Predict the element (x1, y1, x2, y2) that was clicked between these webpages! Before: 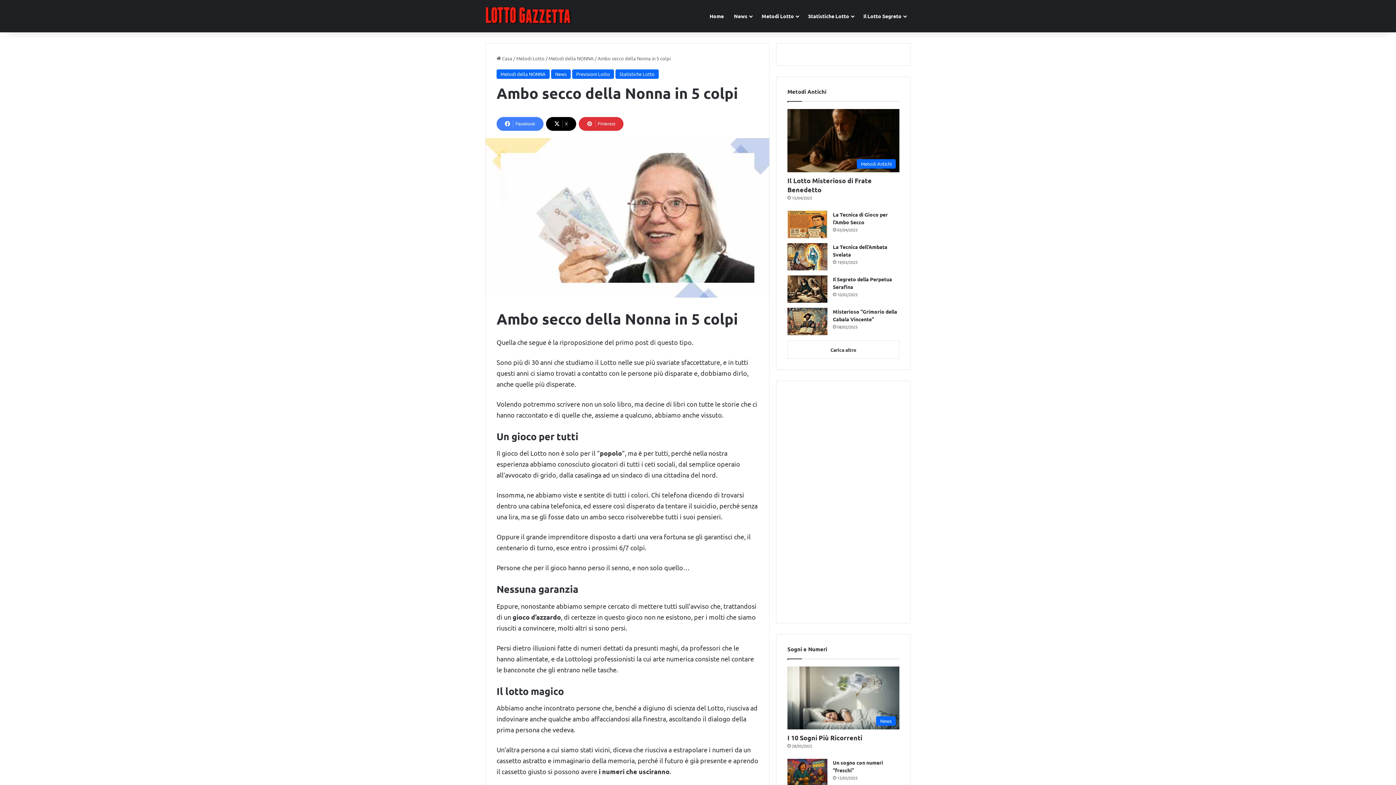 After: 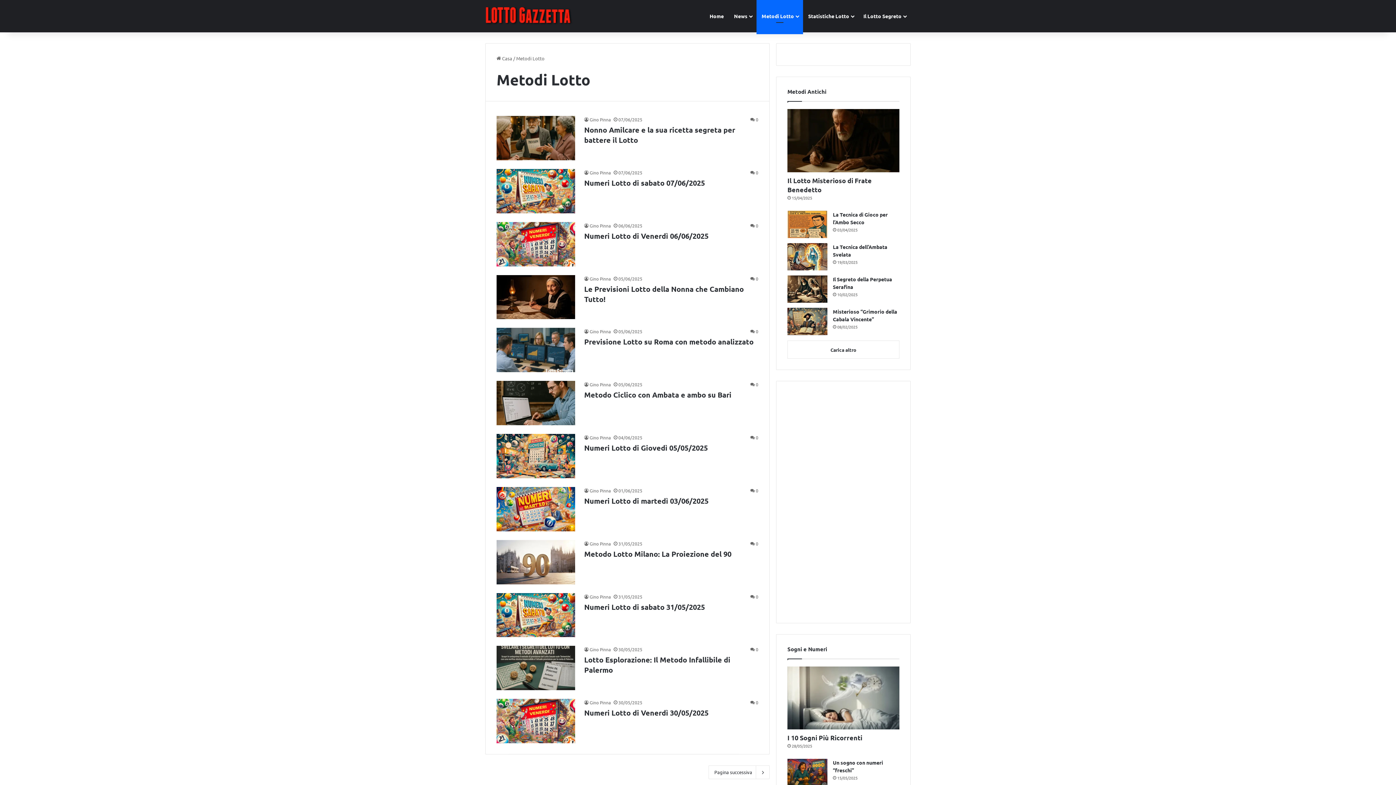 Action: bbox: (516, 55, 544, 61) label: Metodi Lotto